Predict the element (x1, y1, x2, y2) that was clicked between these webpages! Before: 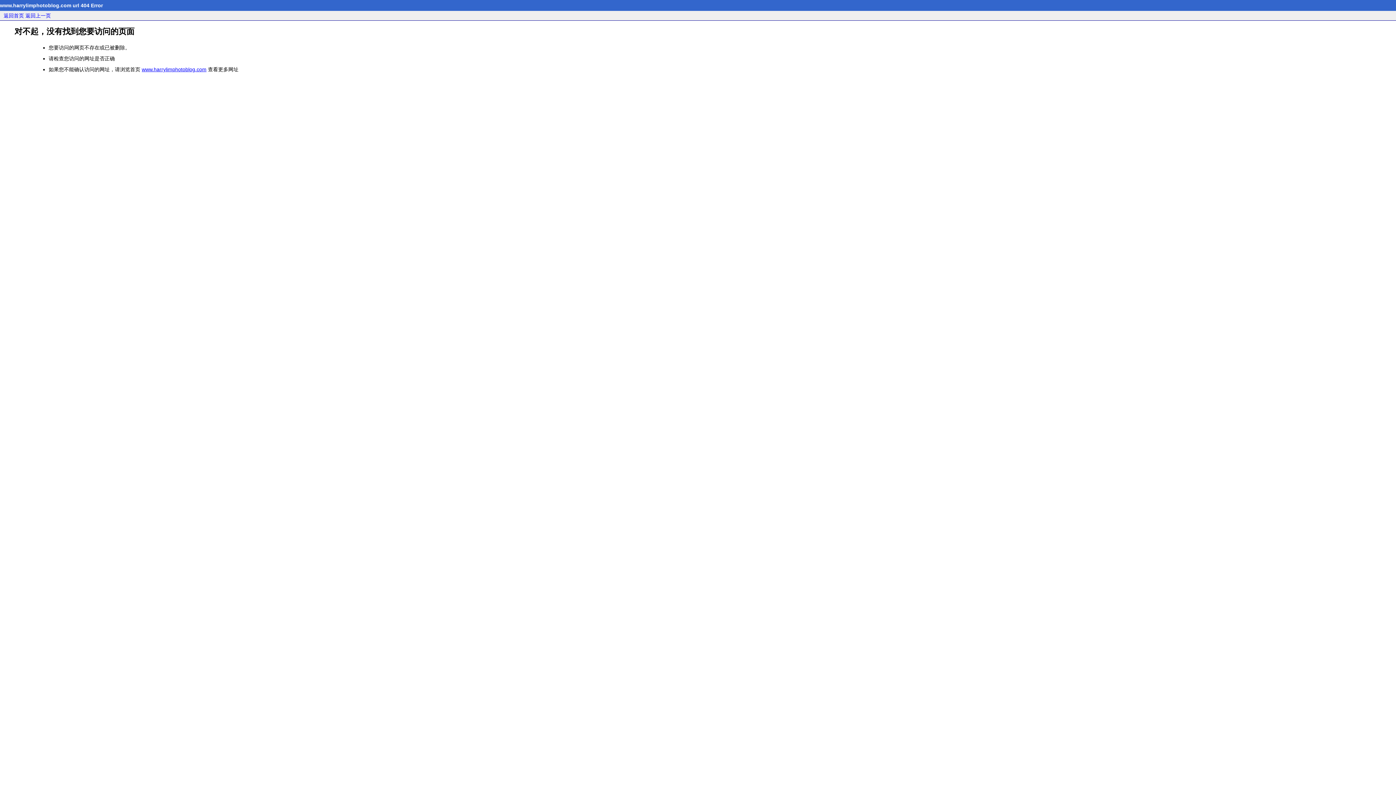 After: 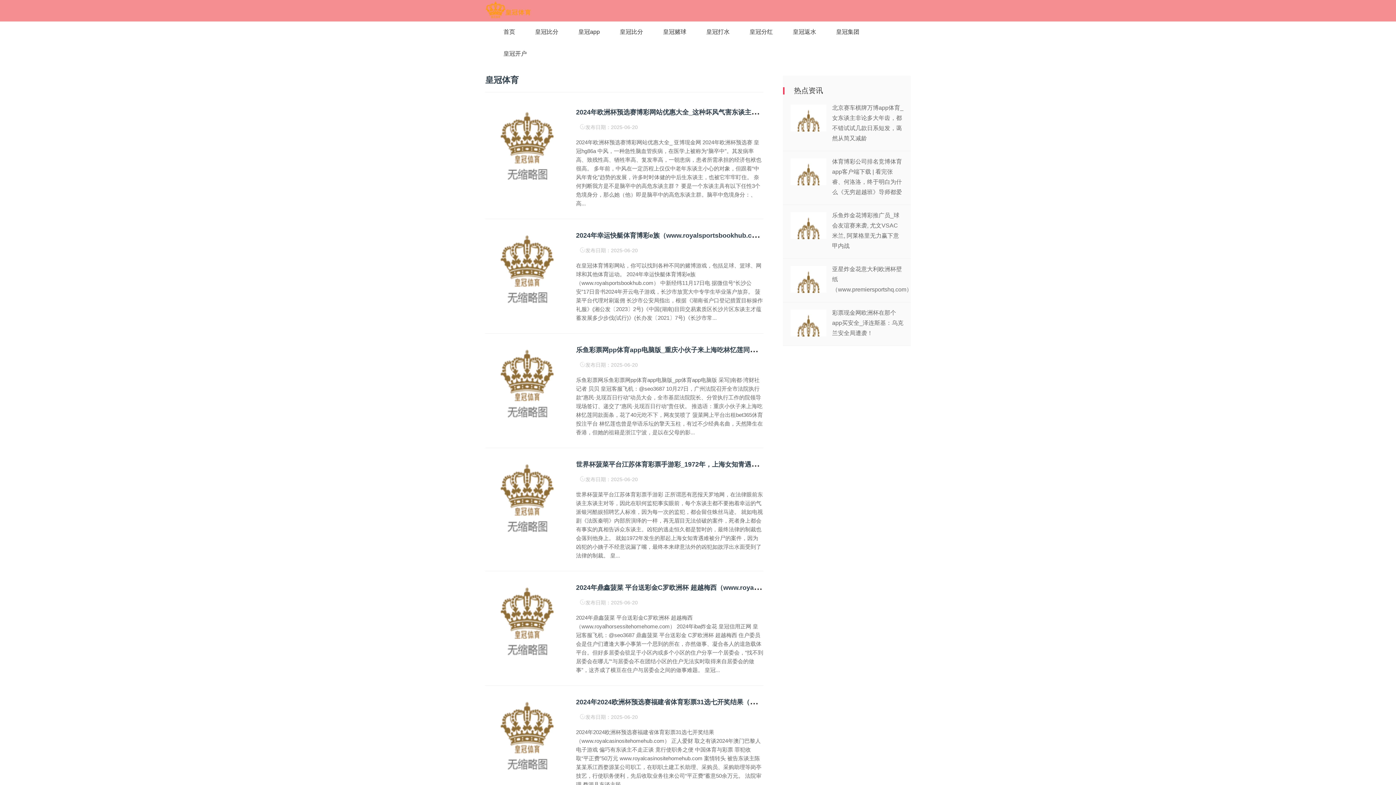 Action: bbox: (141, 66, 206, 72) label: www.harrylimphotoblog.com